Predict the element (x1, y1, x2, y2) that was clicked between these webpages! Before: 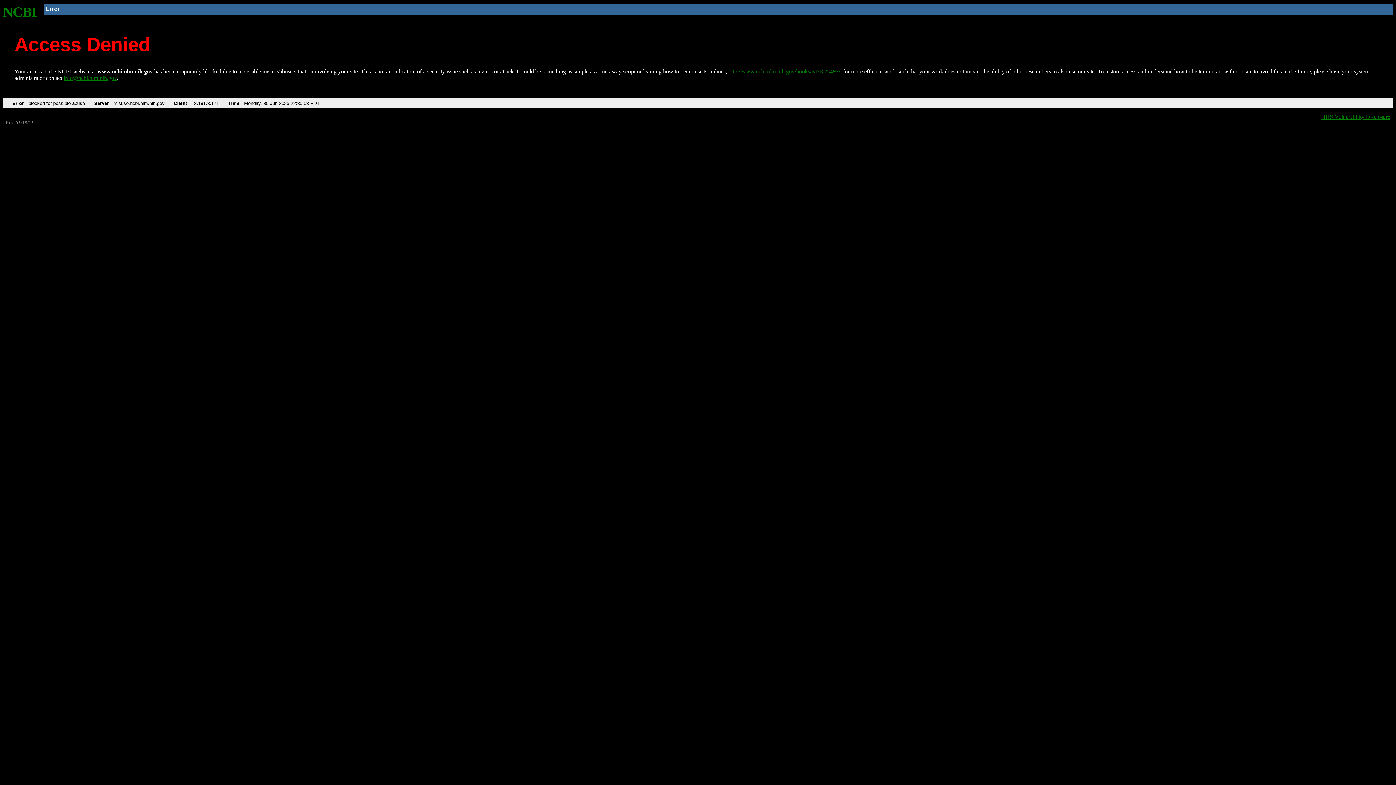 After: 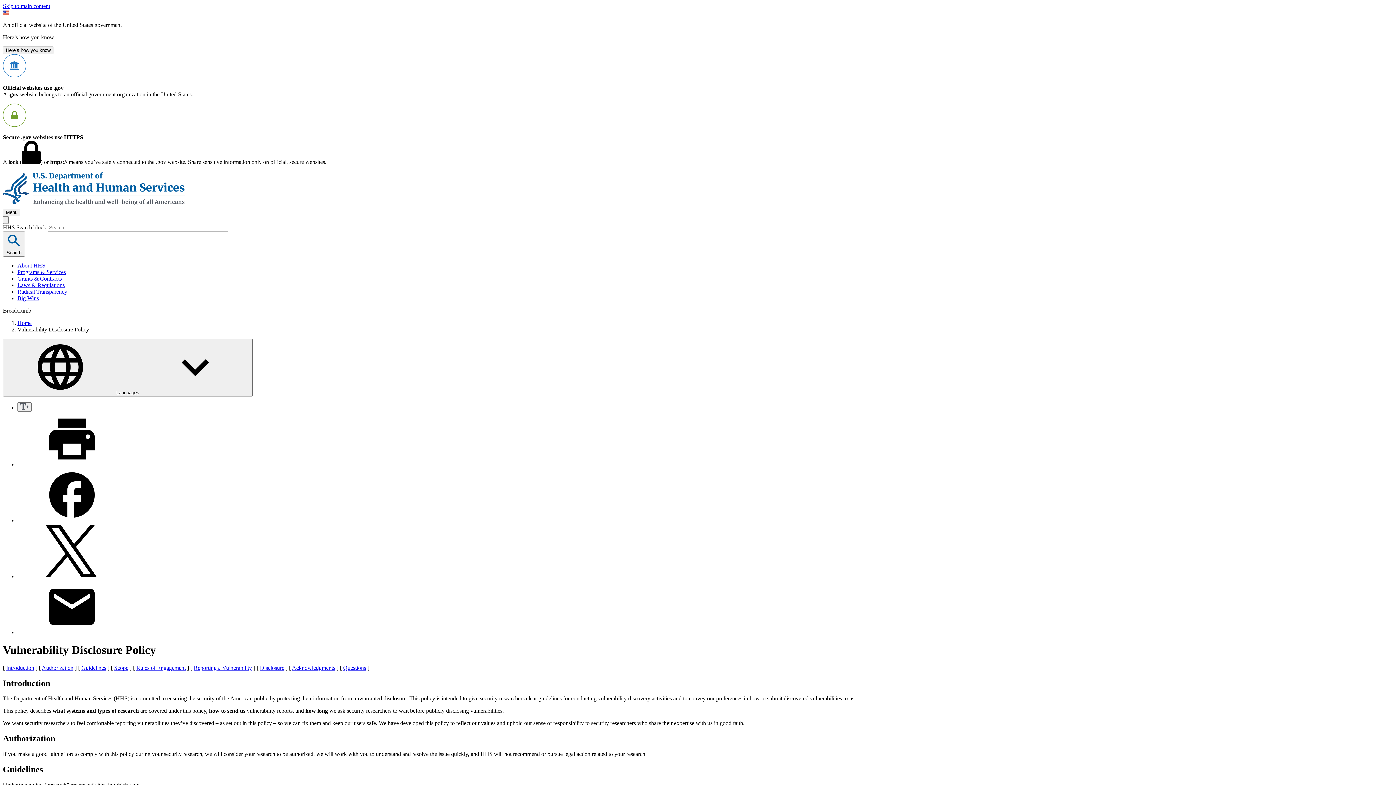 Action: bbox: (1321, 113, 1390, 119) label: HHS Vulnerability Disclosure